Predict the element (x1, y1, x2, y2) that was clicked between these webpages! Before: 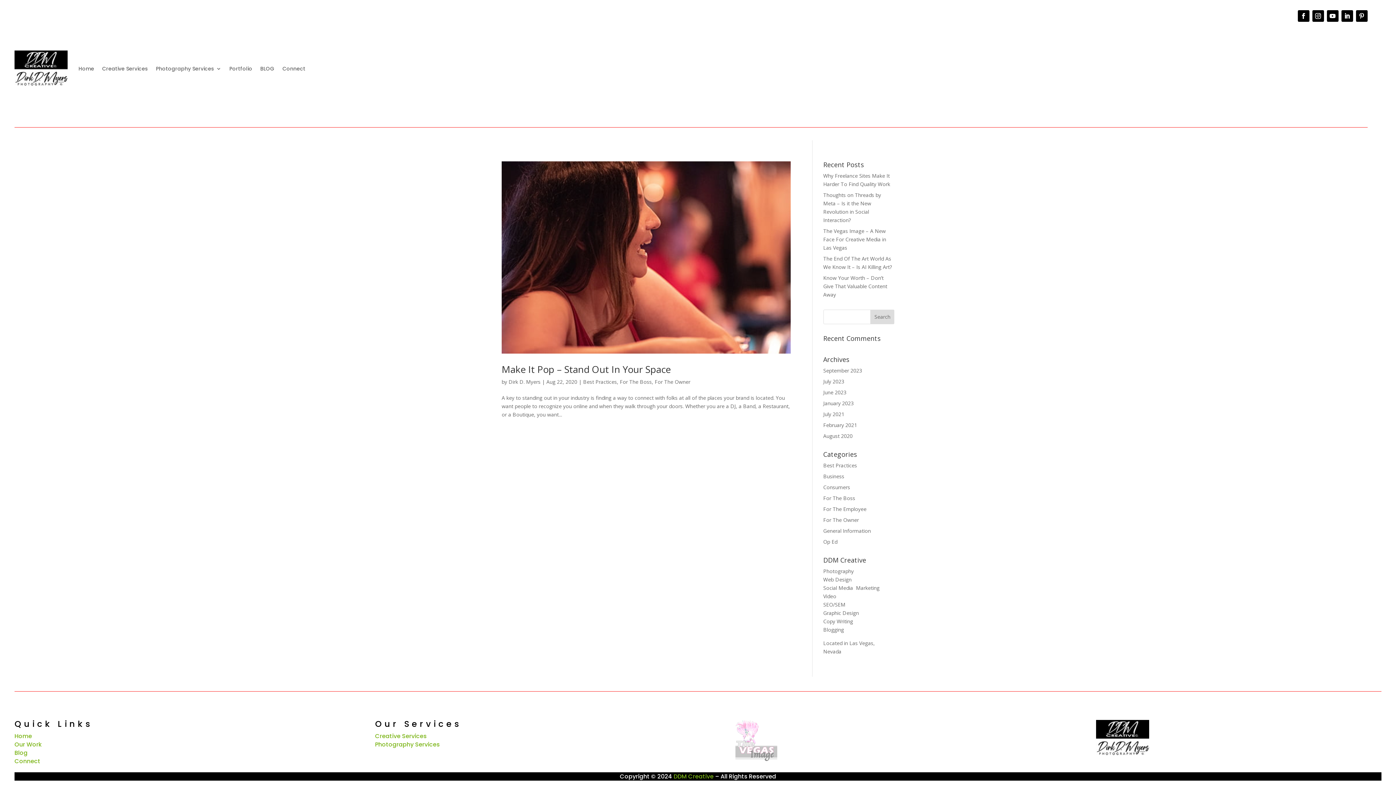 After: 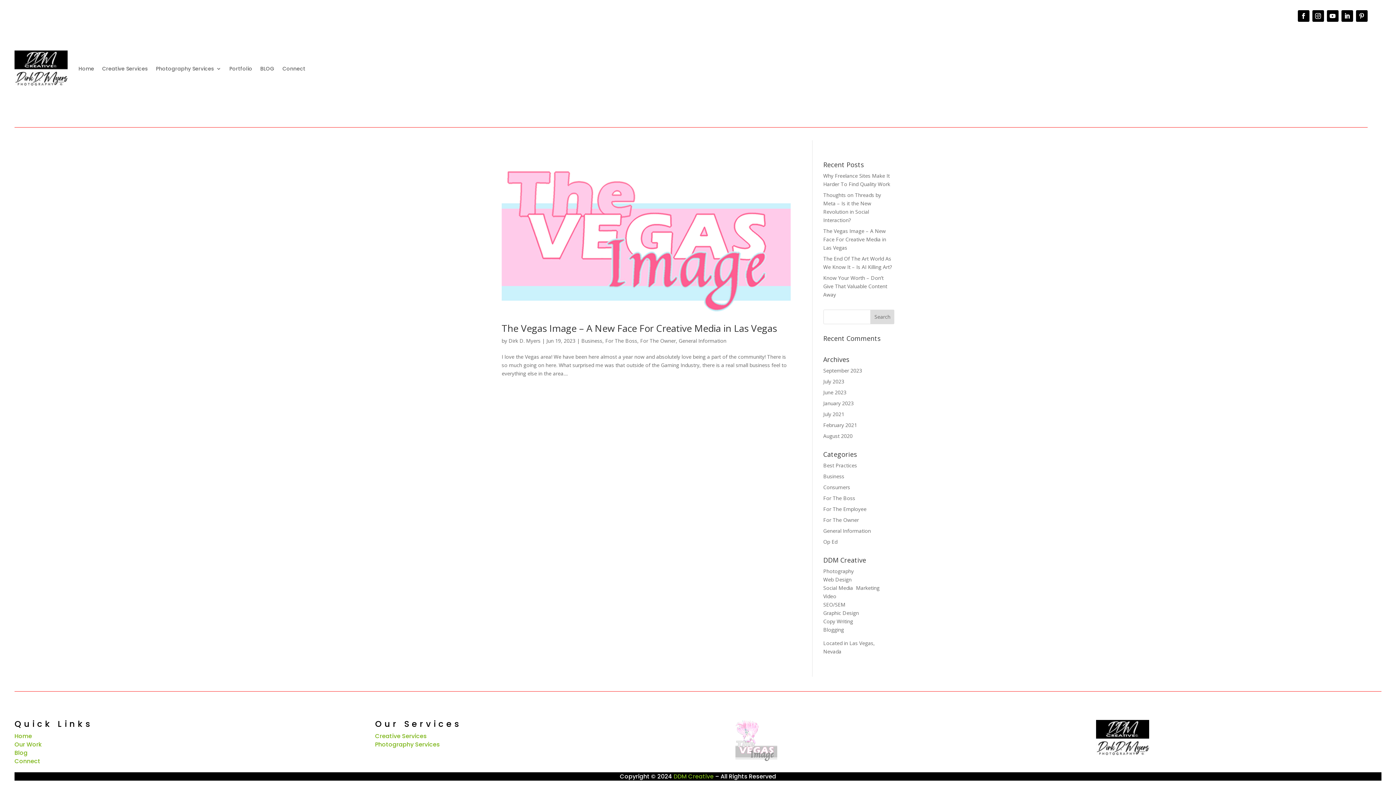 Action: label: June 2023 bbox: (823, 388, 846, 395)